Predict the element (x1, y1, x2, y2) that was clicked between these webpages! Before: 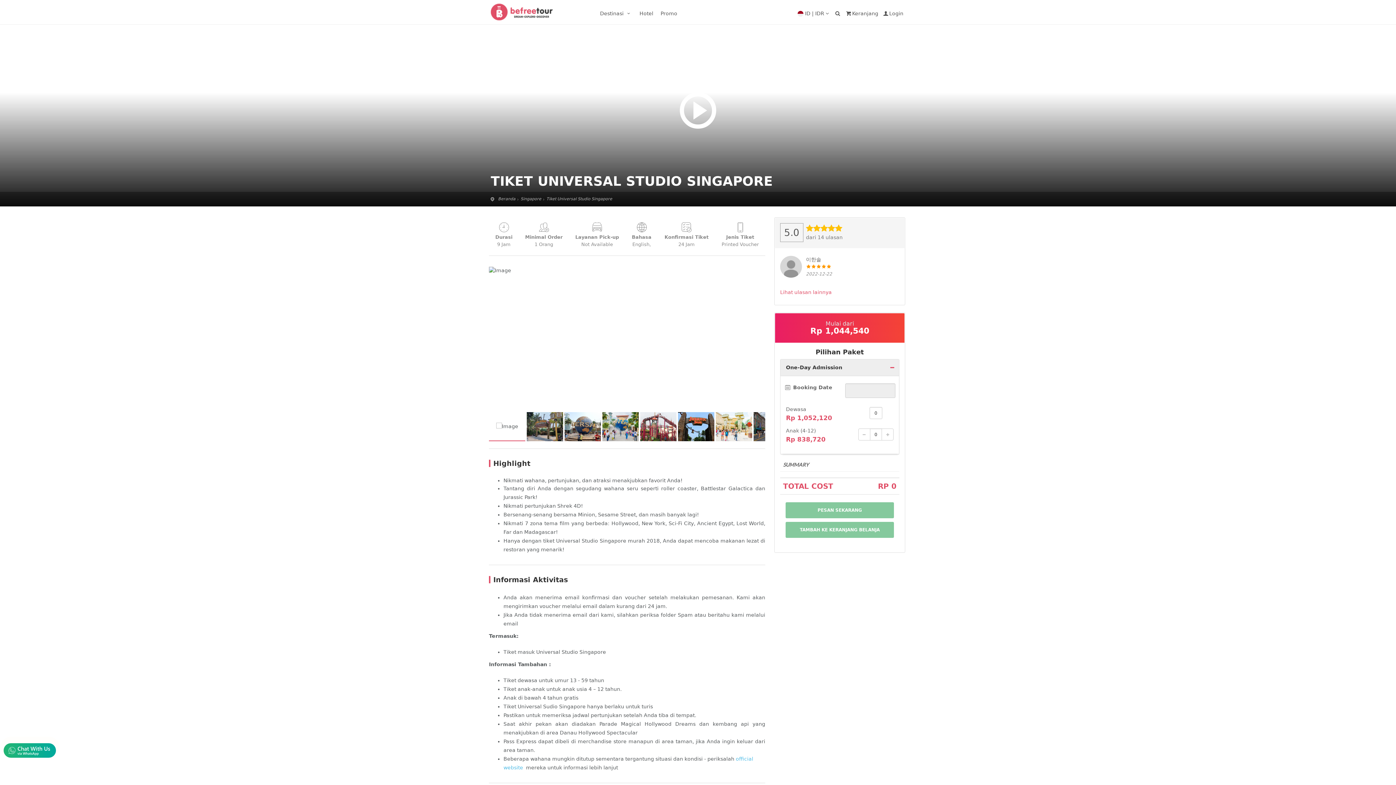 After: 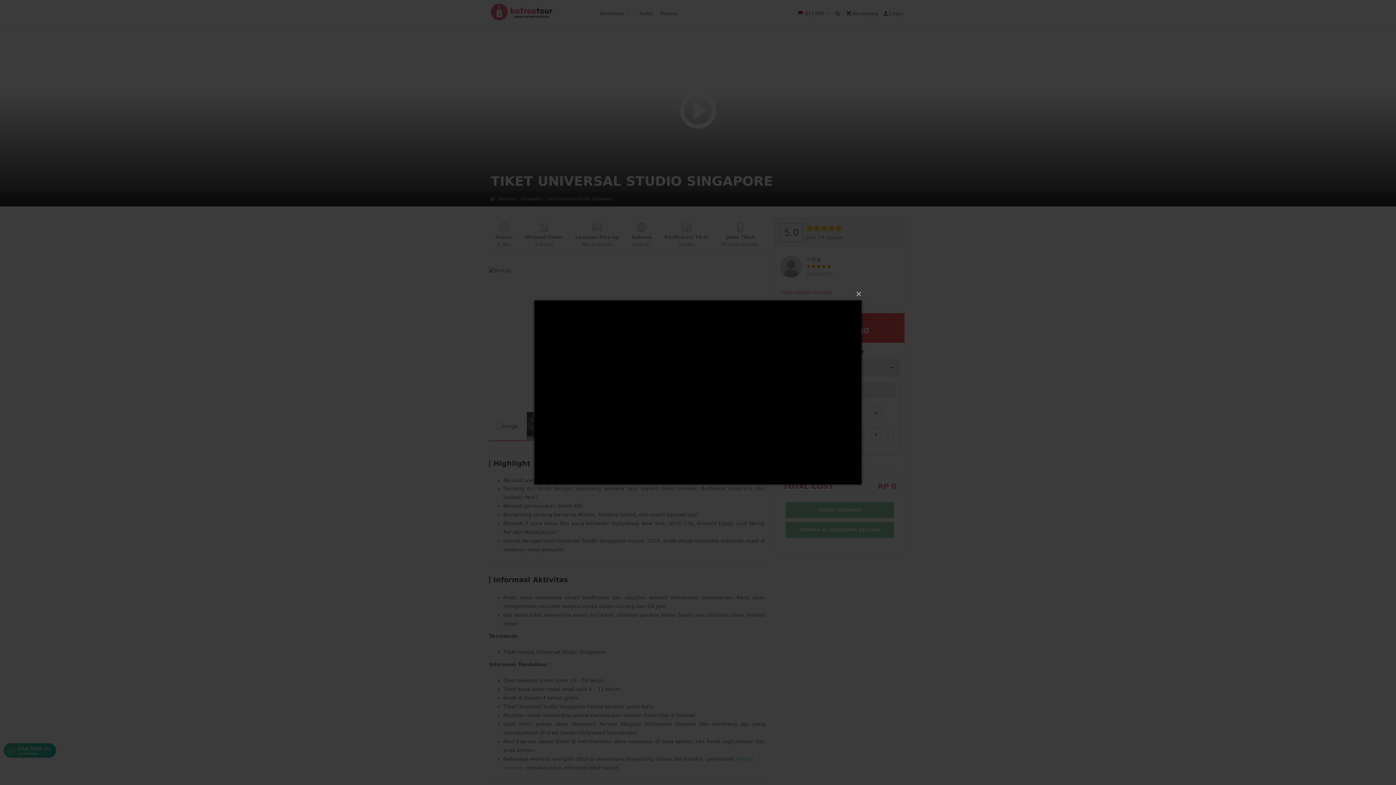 Action: bbox: (672, 89, 723, 132)